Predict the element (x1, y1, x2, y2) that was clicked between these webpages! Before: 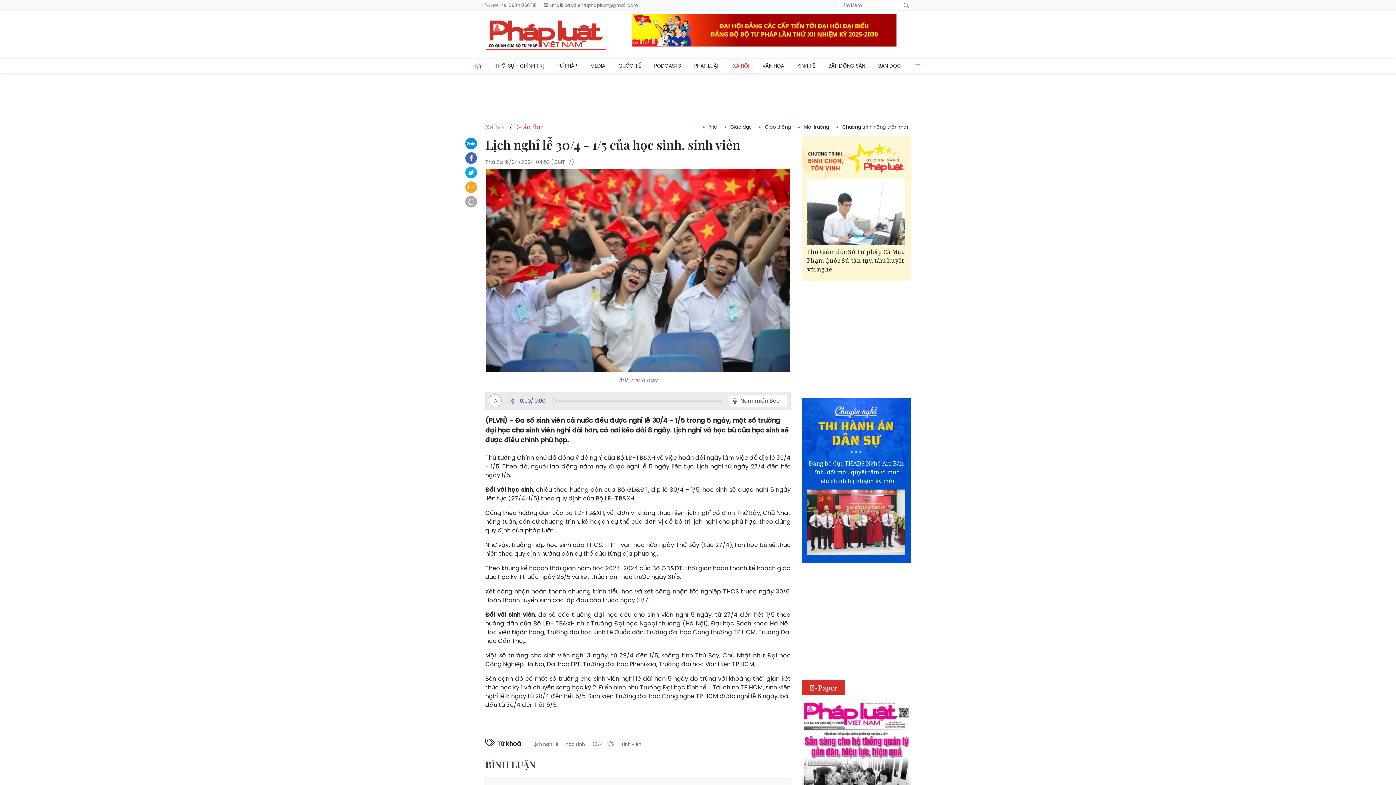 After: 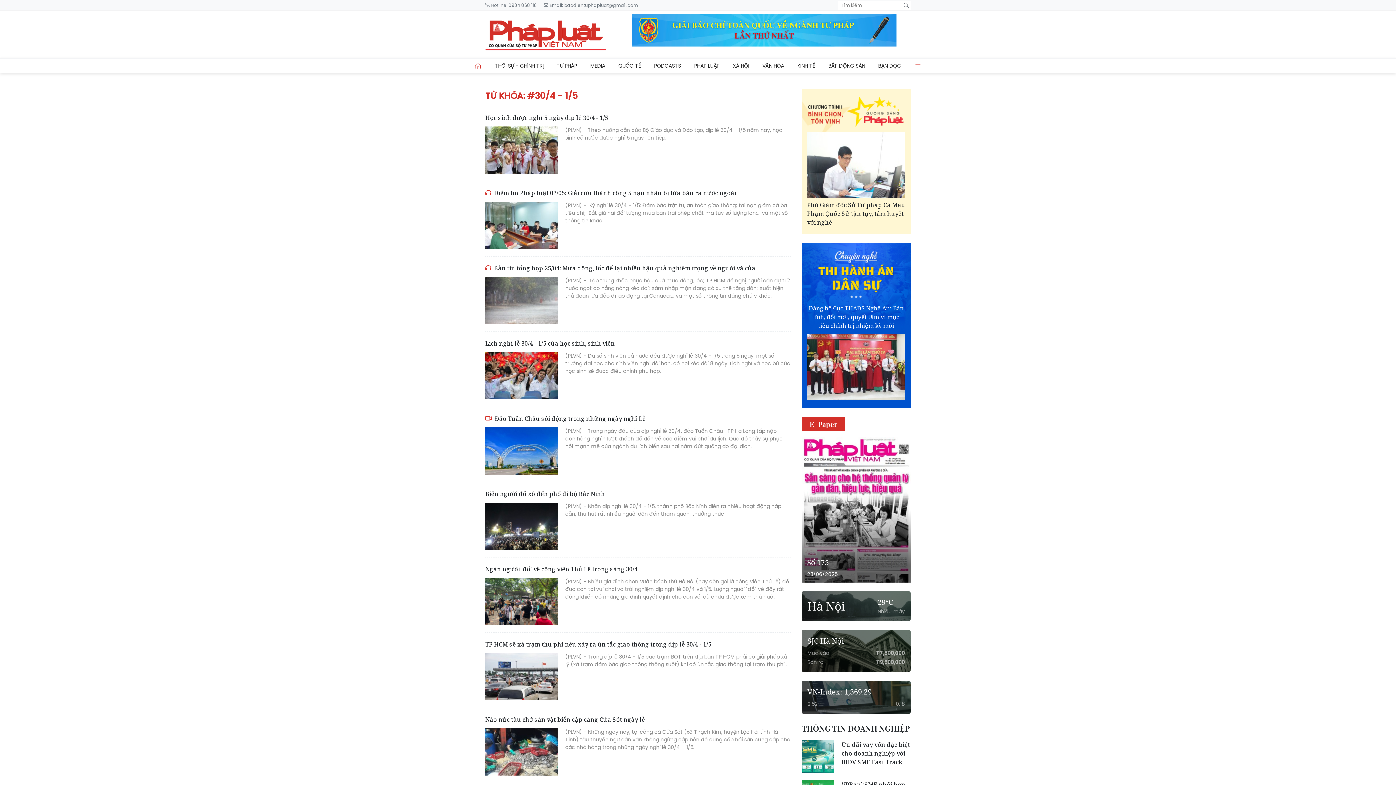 Action: bbox: (589, 740, 617, 748) label: 30/4 - 1/5